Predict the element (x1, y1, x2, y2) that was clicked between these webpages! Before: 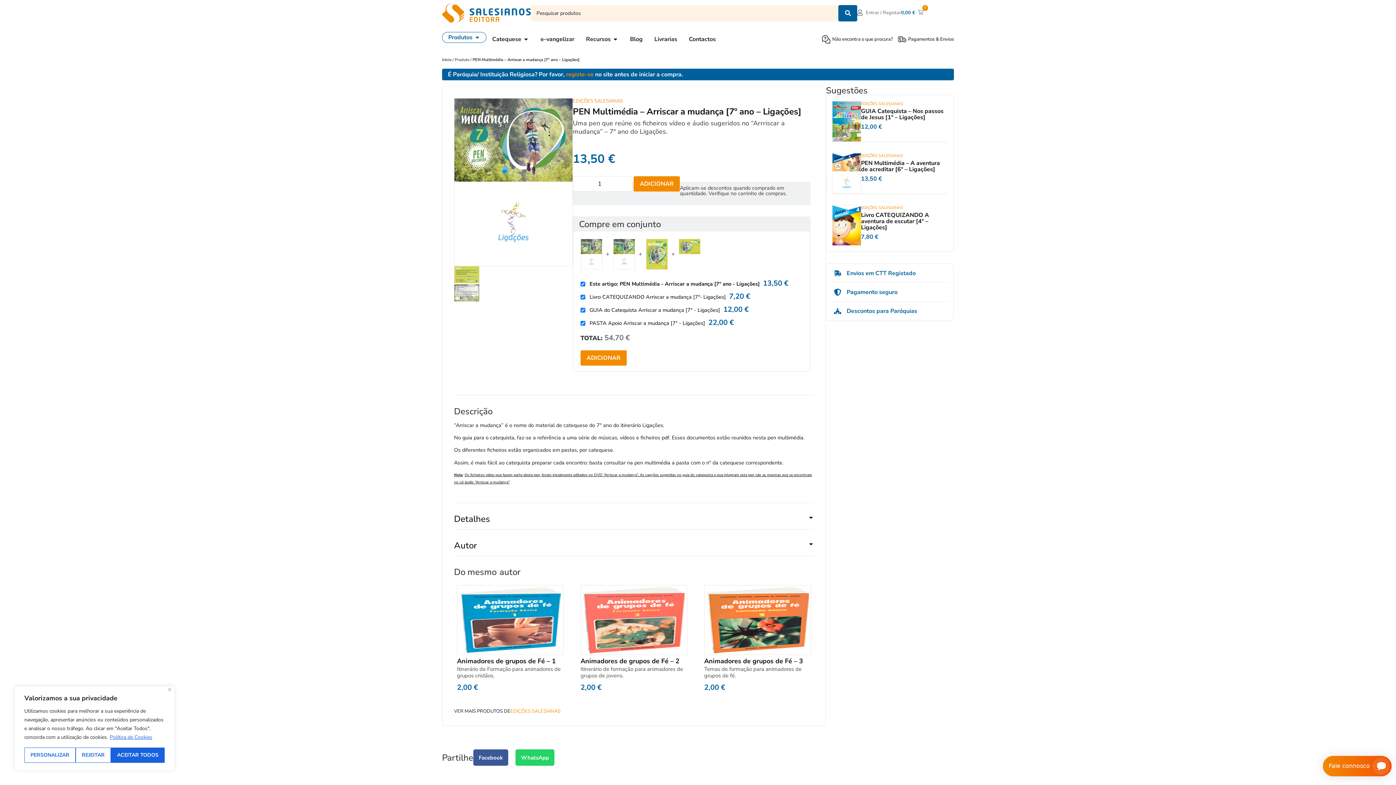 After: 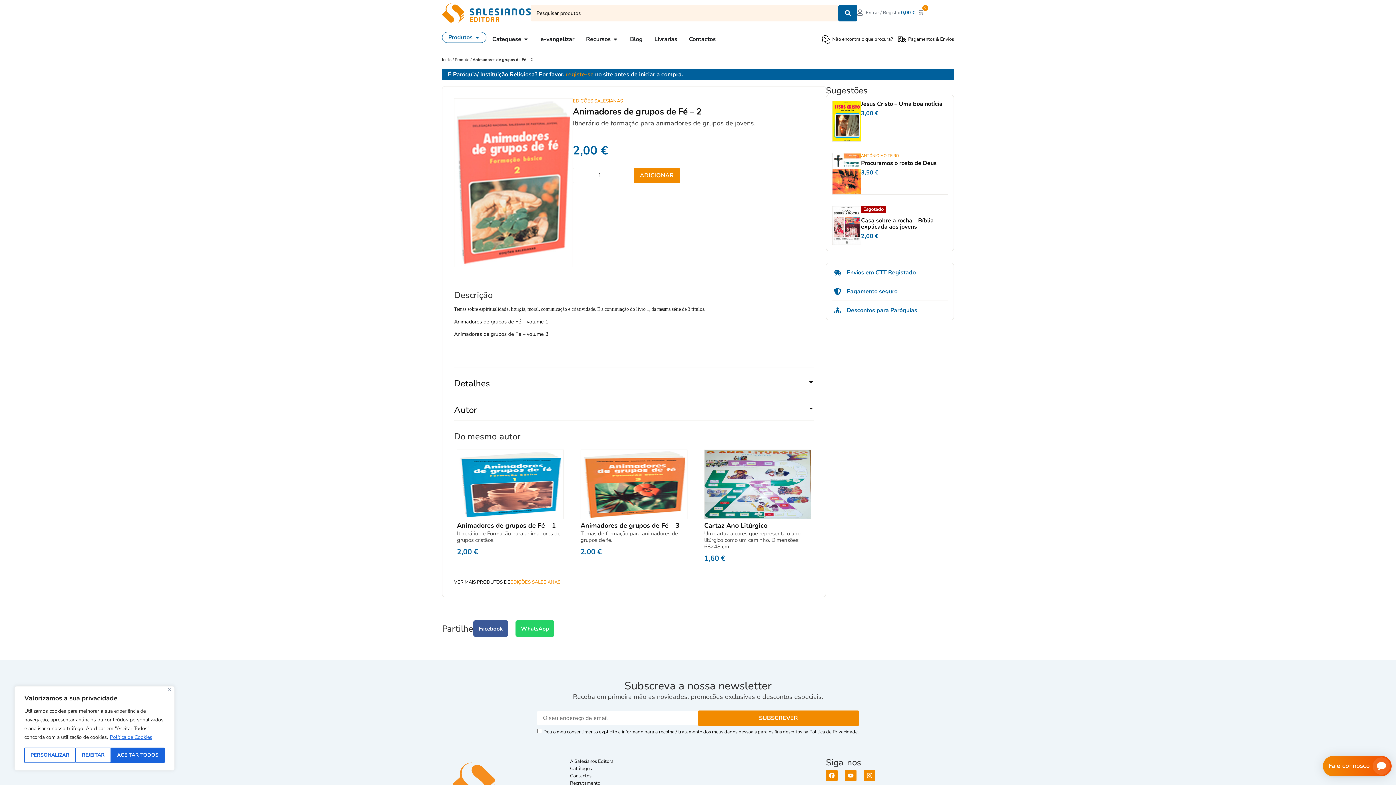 Action: label: Animadores de grupos de Fé – 2 bbox: (580, 657, 679, 665)